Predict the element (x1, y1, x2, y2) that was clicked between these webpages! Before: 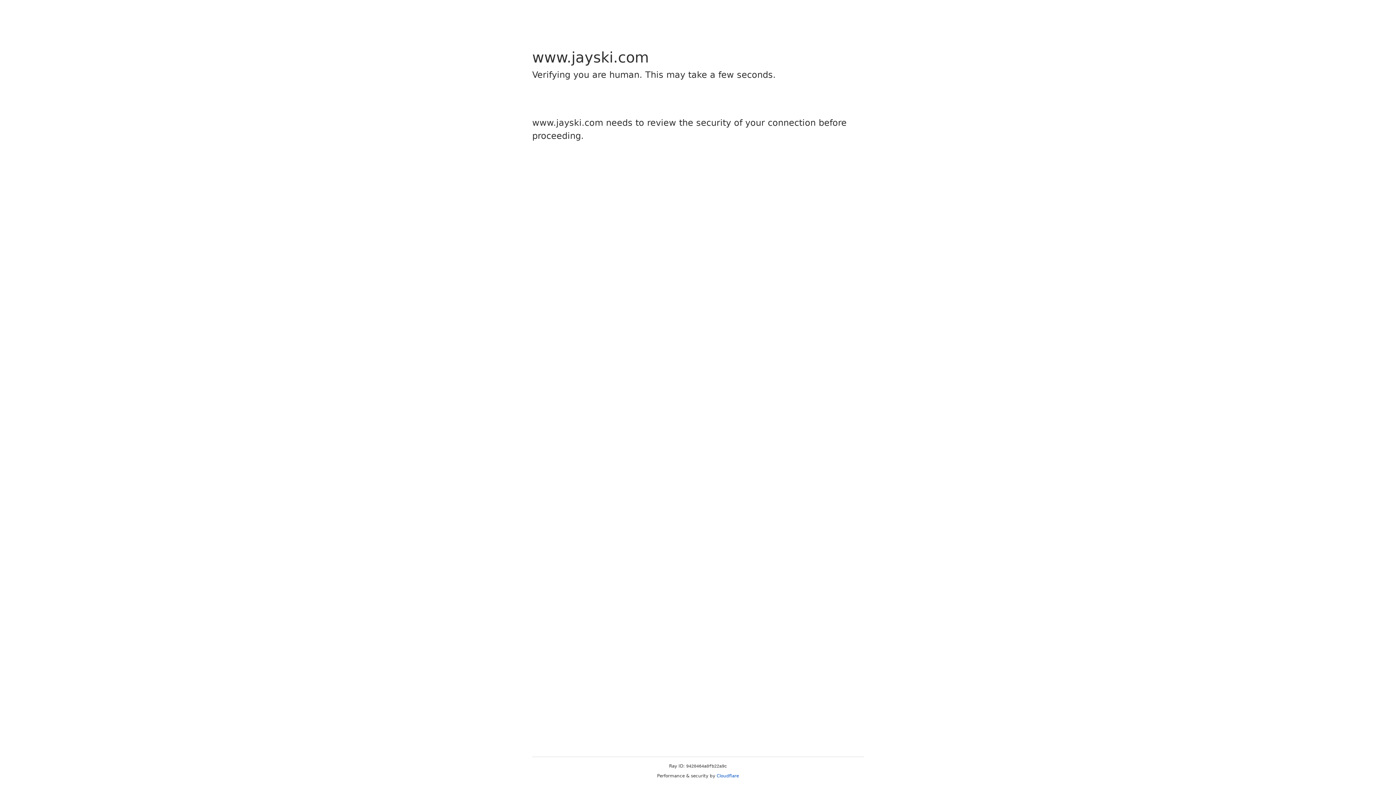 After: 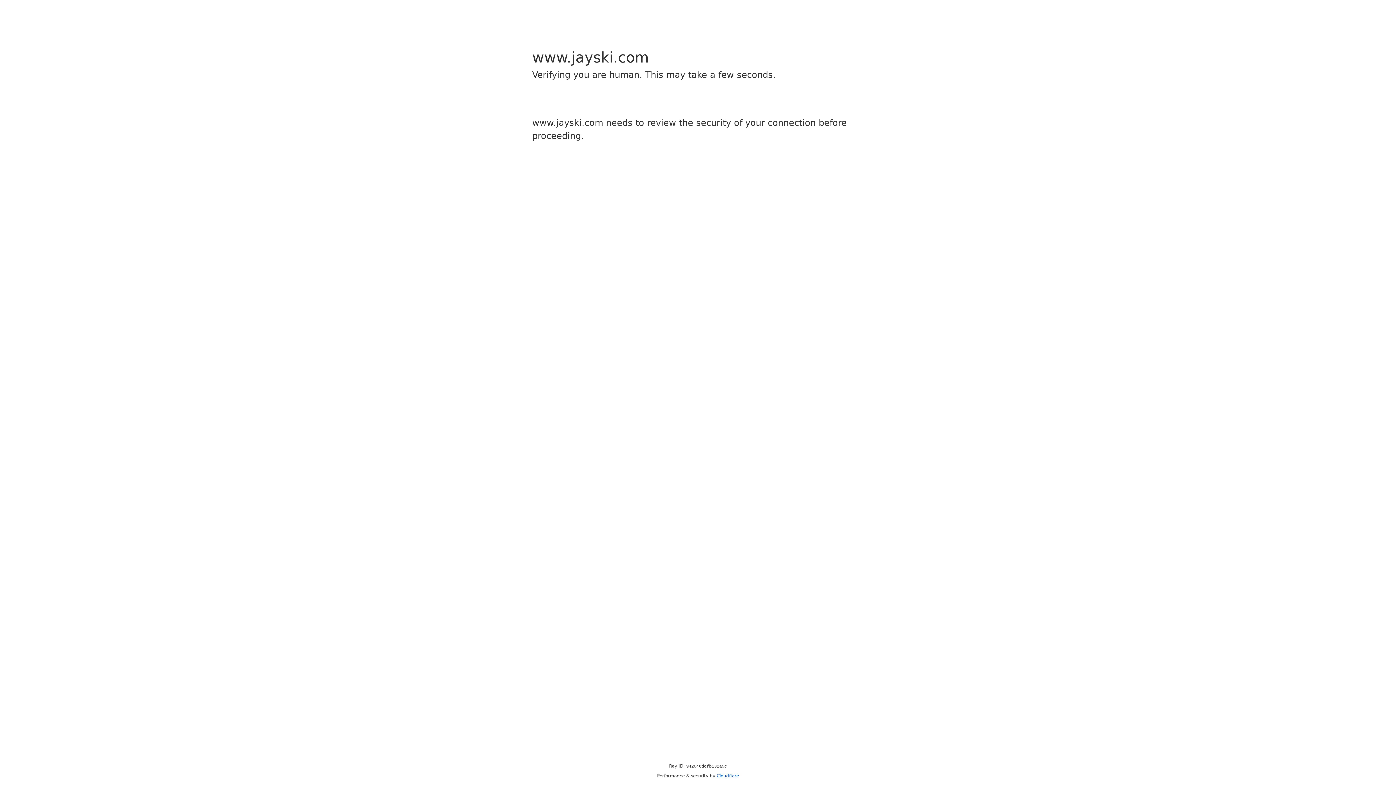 Action: label: Cloudflare bbox: (716, 773, 739, 778)